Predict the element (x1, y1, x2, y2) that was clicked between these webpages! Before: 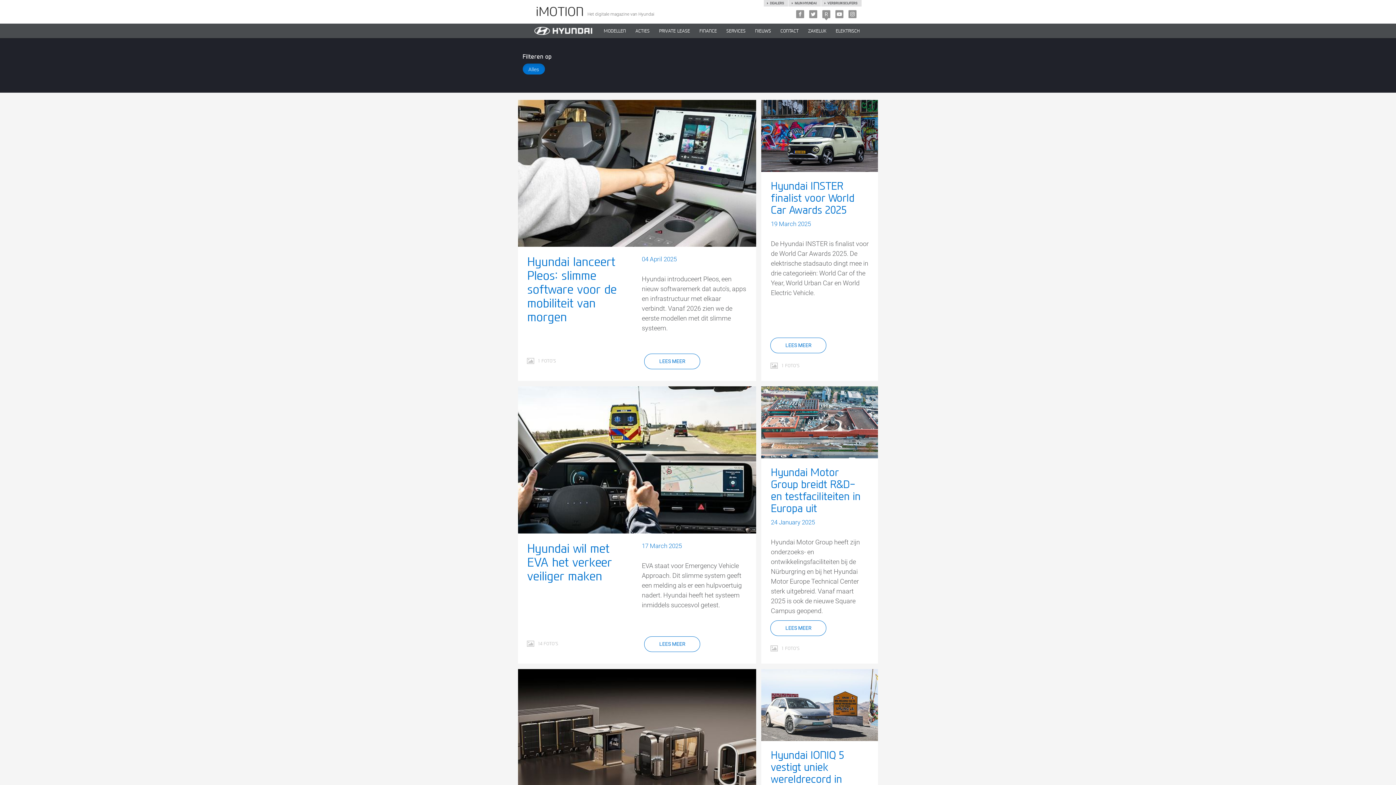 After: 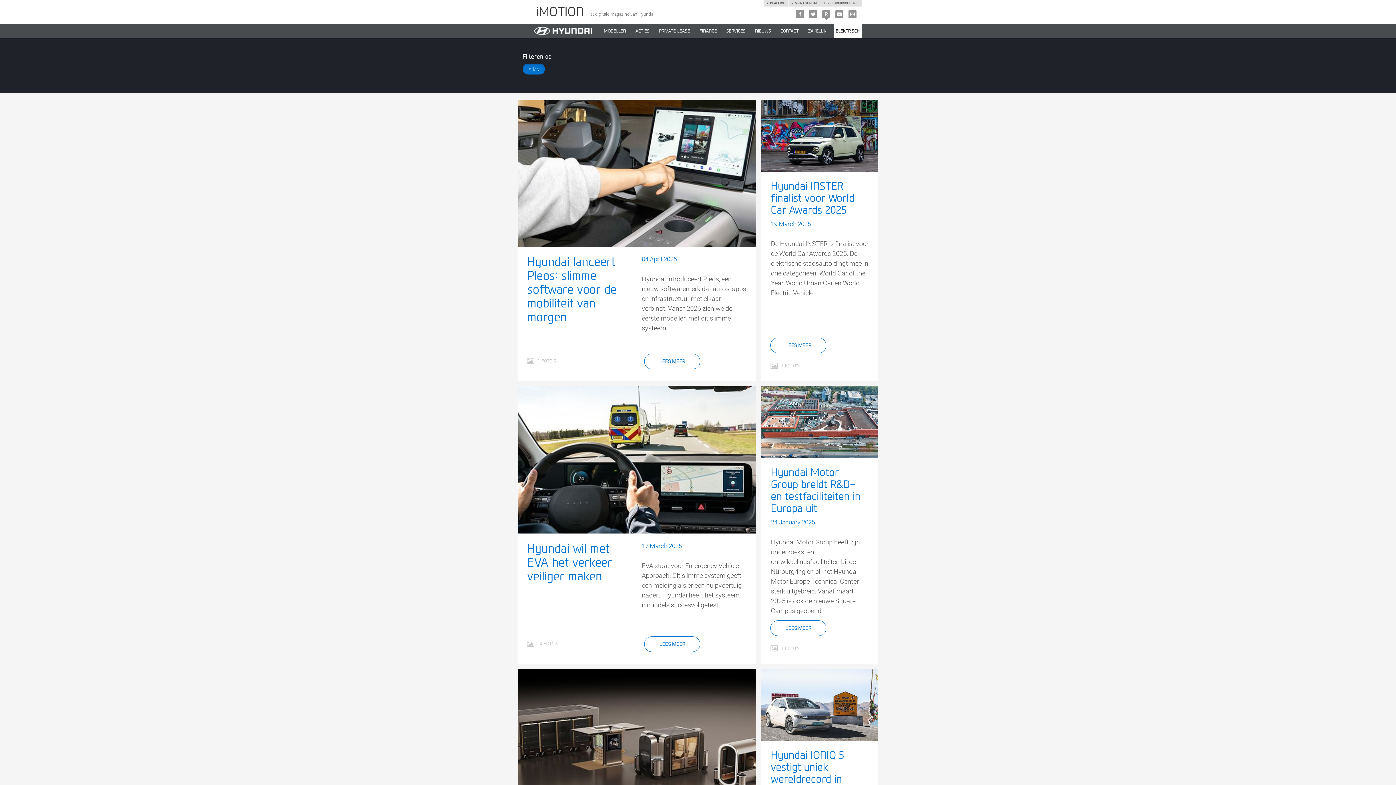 Action: bbox: (833, 23, 861, 38) label: ELEKTRISCH